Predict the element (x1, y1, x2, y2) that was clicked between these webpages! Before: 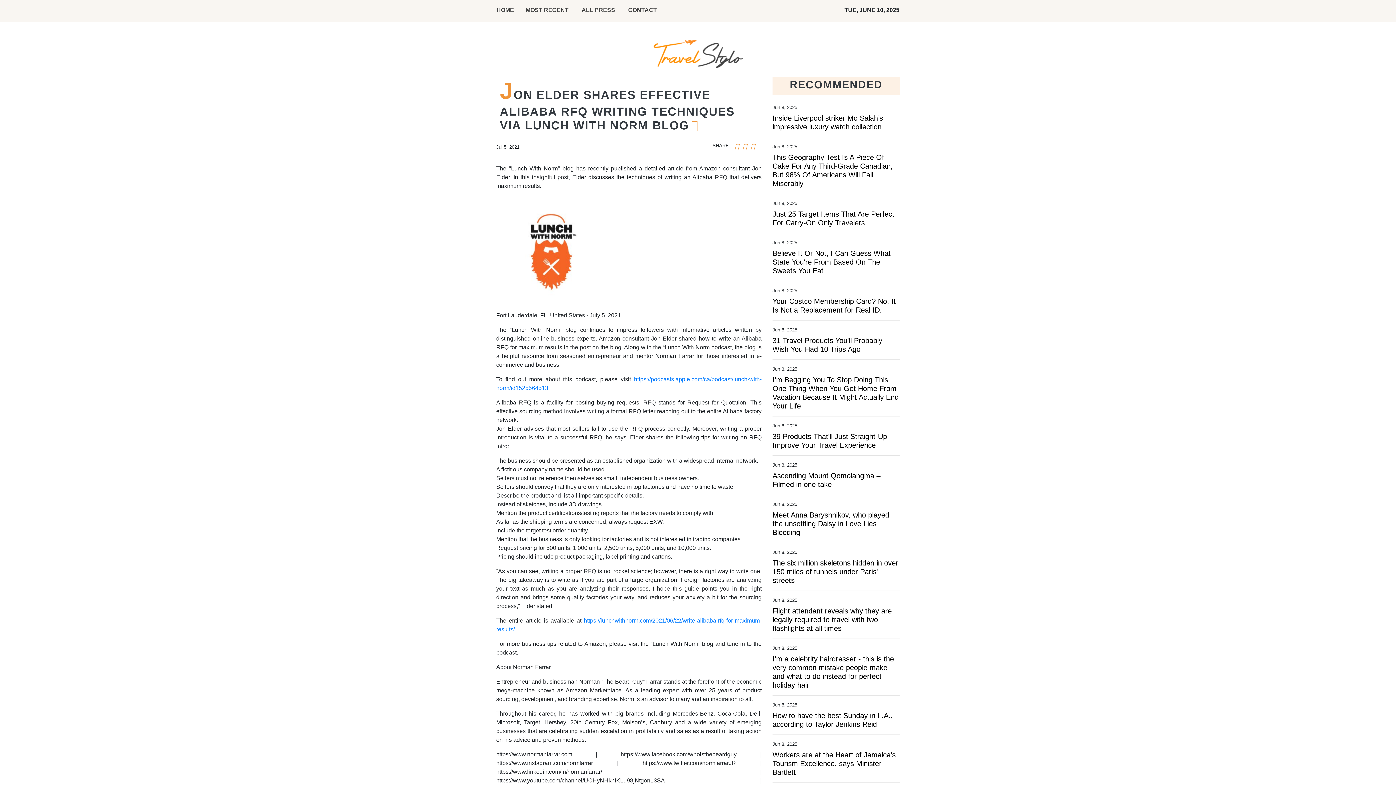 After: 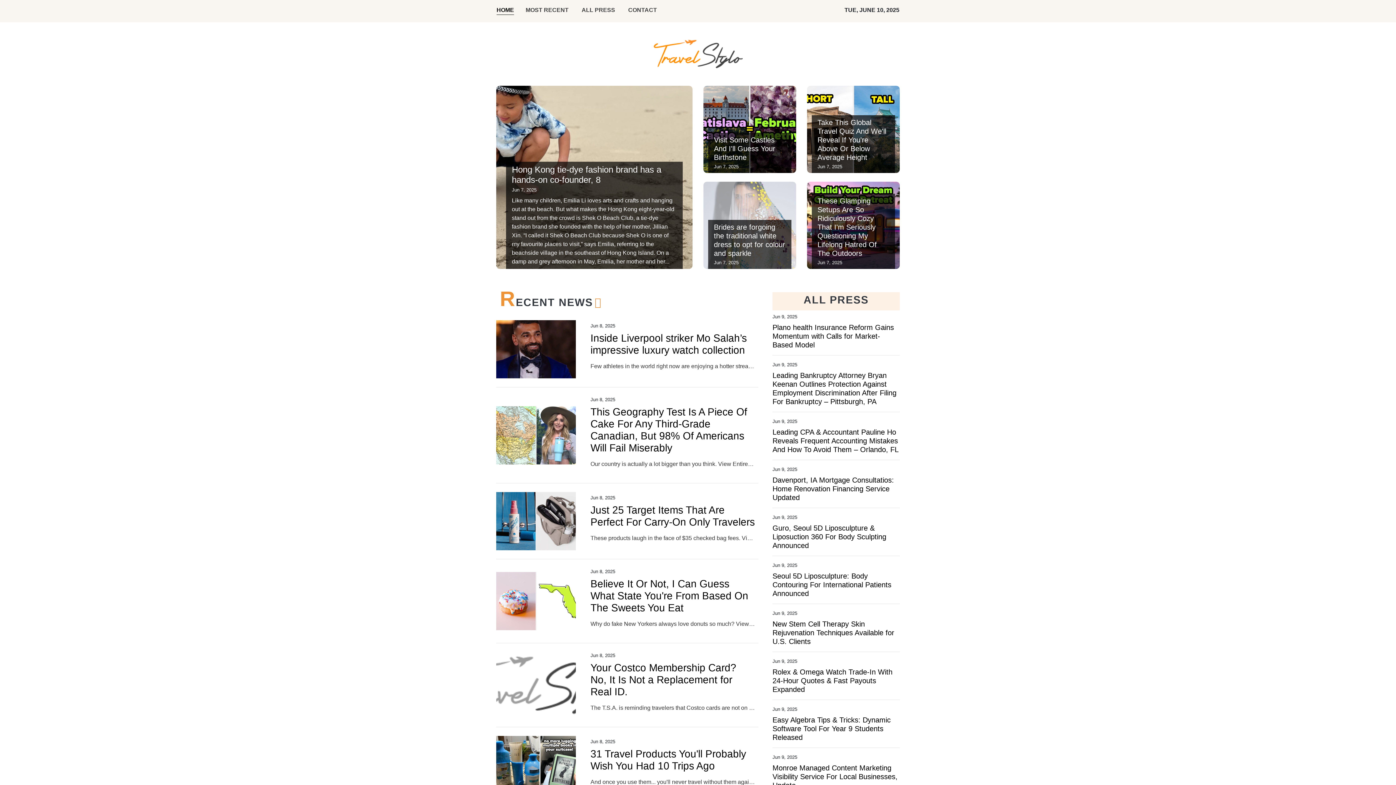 Action: bbox: (734, 141, 740, 152)